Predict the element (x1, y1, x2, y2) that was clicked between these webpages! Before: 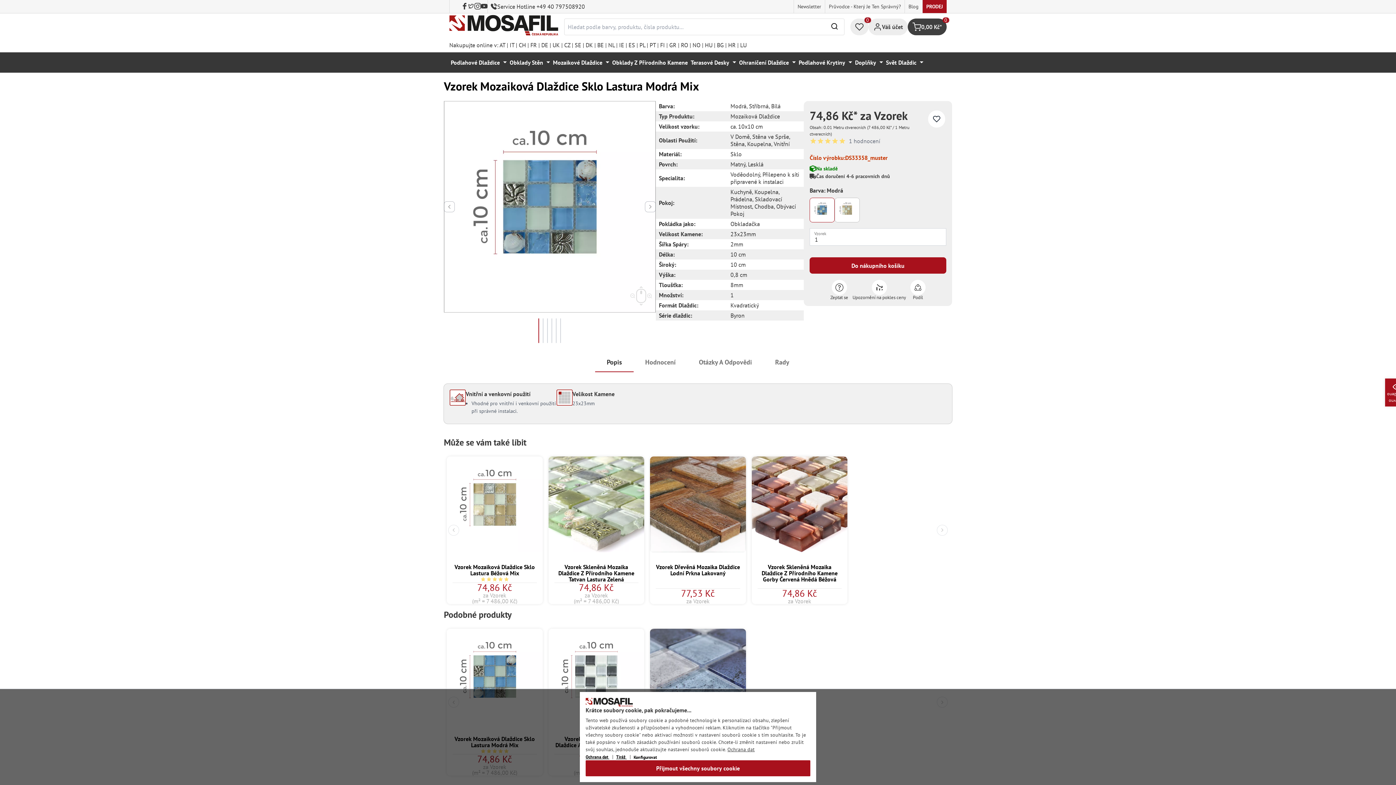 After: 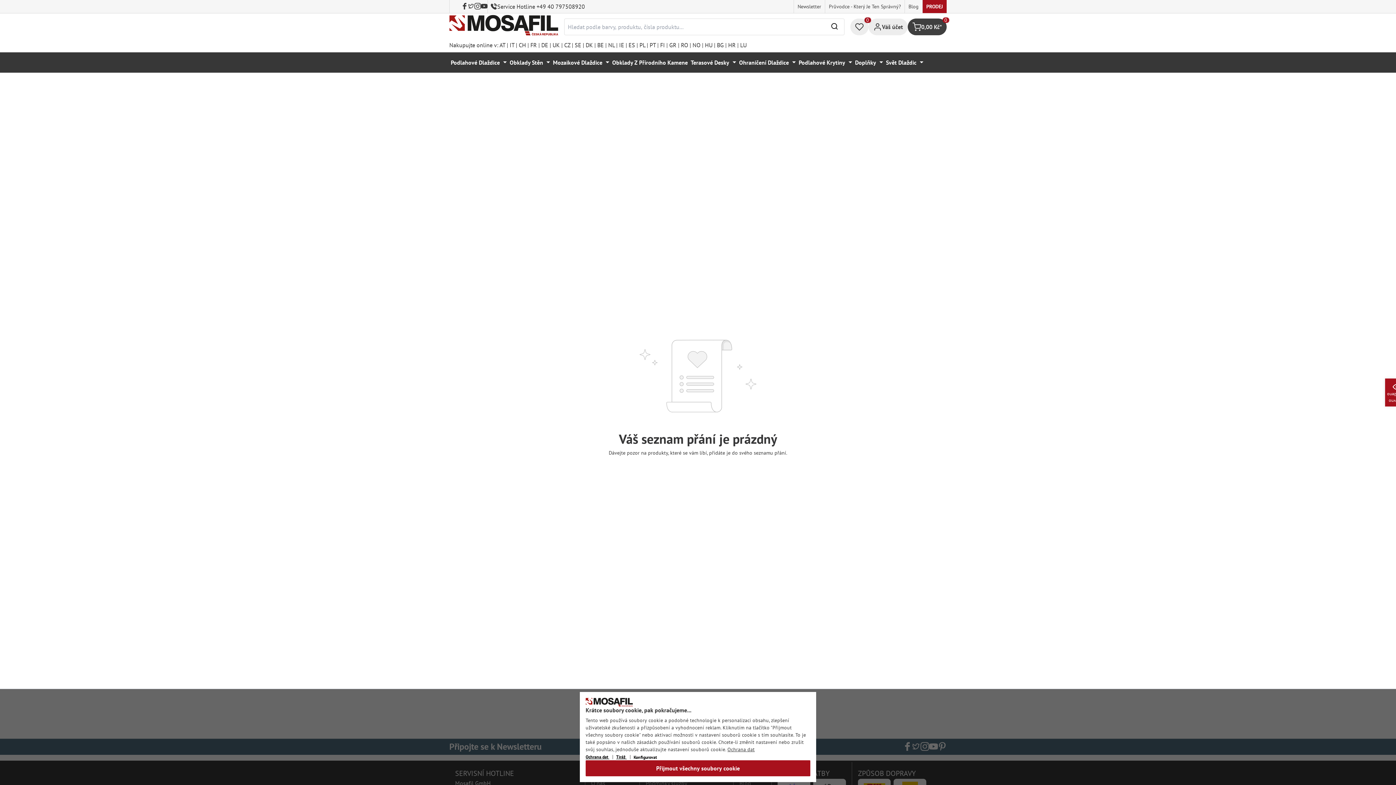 Action: label: Seznam přání bbox: (850, 18, 868, 35)